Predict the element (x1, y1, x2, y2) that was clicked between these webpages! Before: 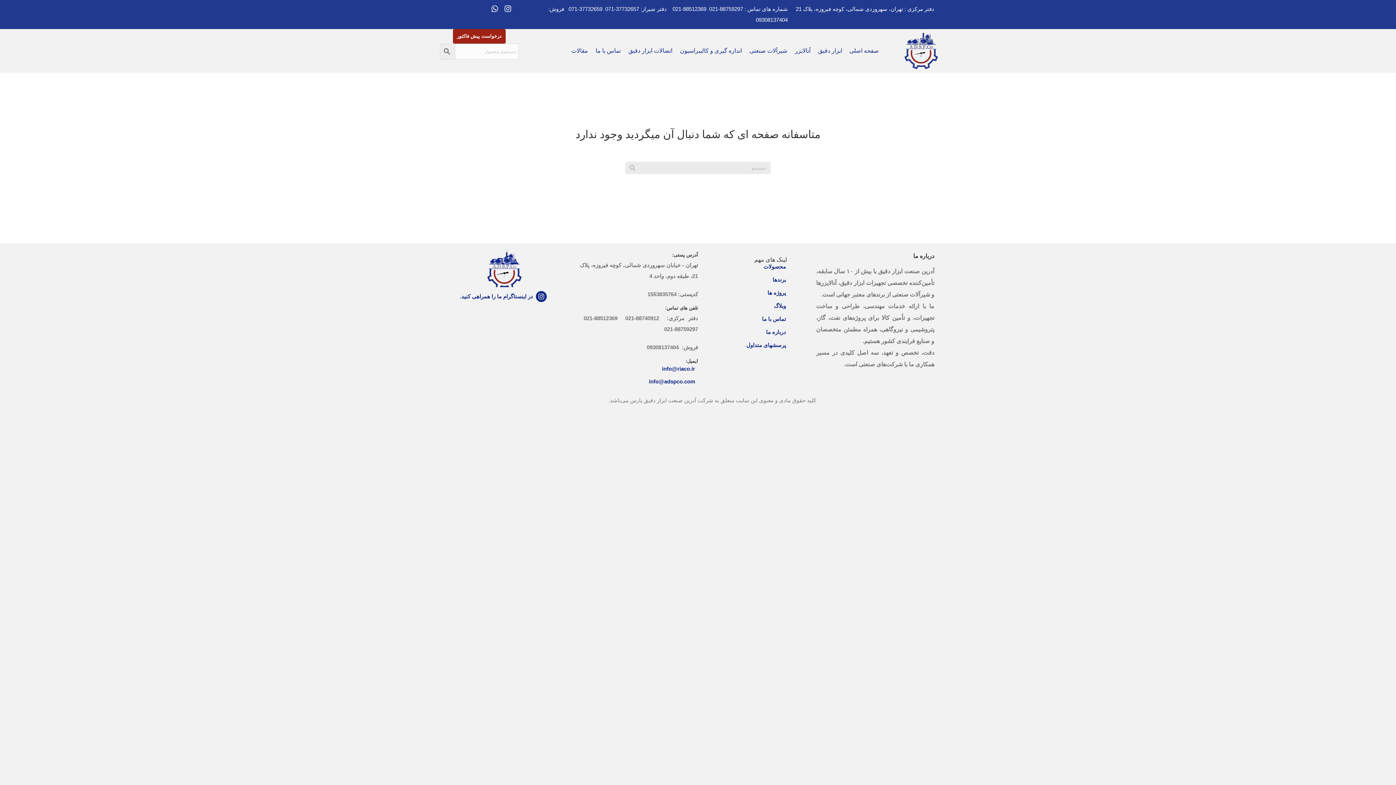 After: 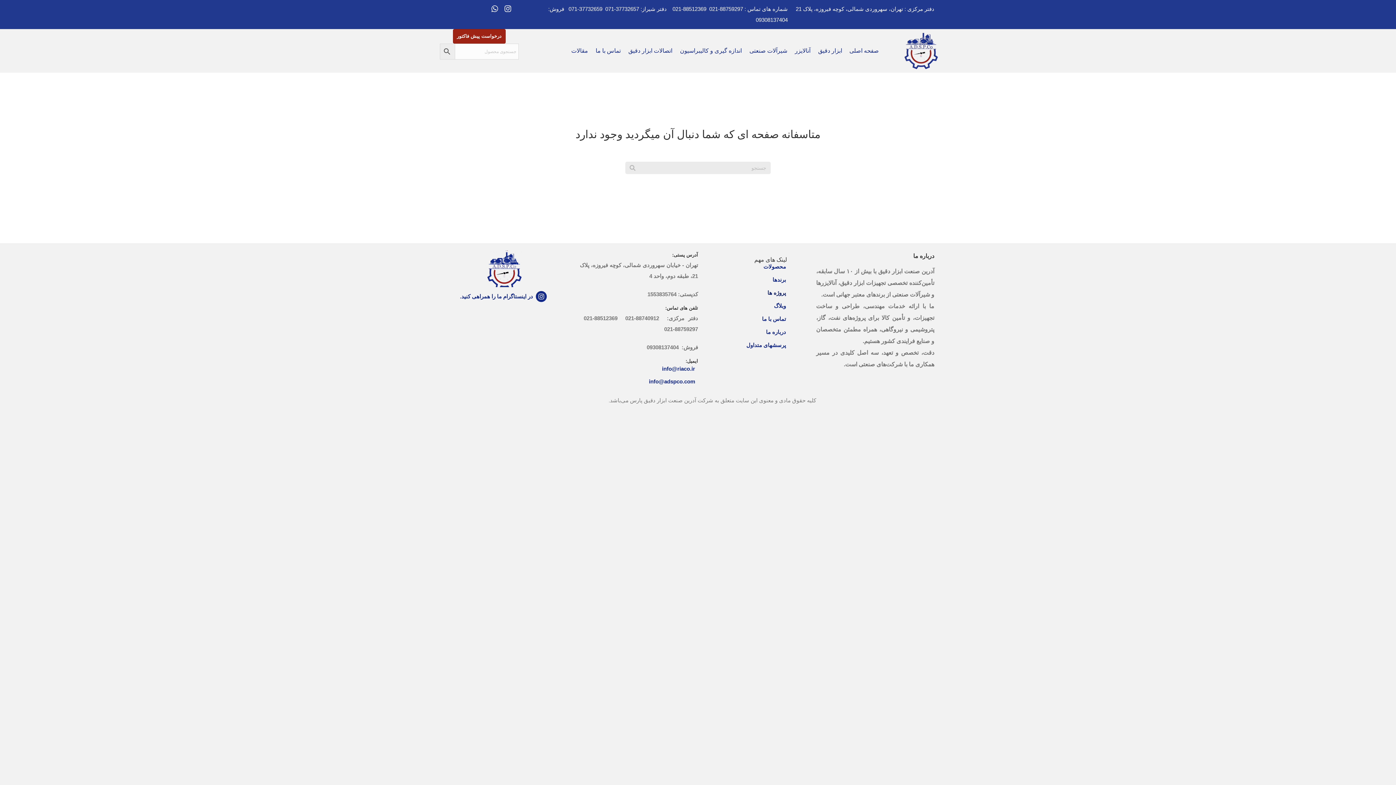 Action: label: پروژه ها bbox: (698, 286, 787, 299)